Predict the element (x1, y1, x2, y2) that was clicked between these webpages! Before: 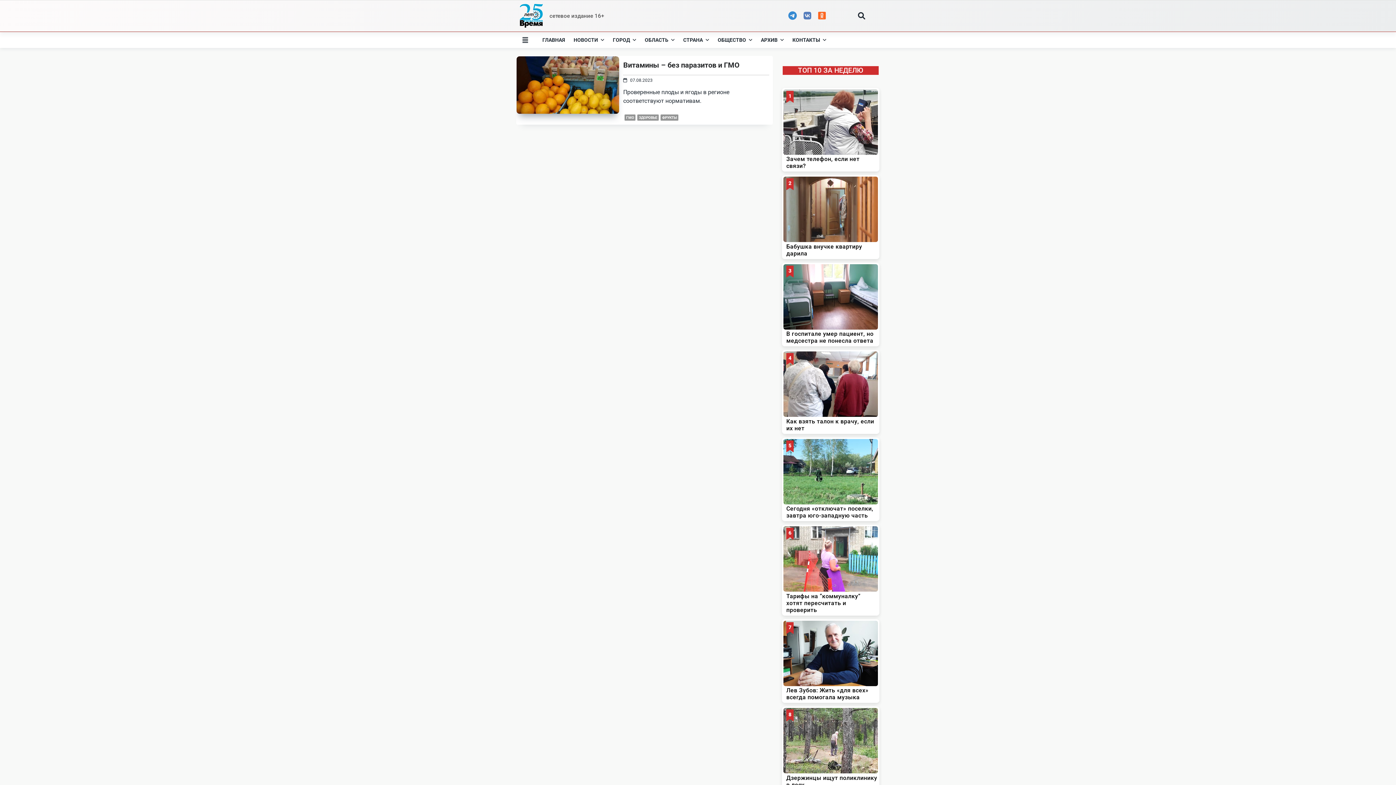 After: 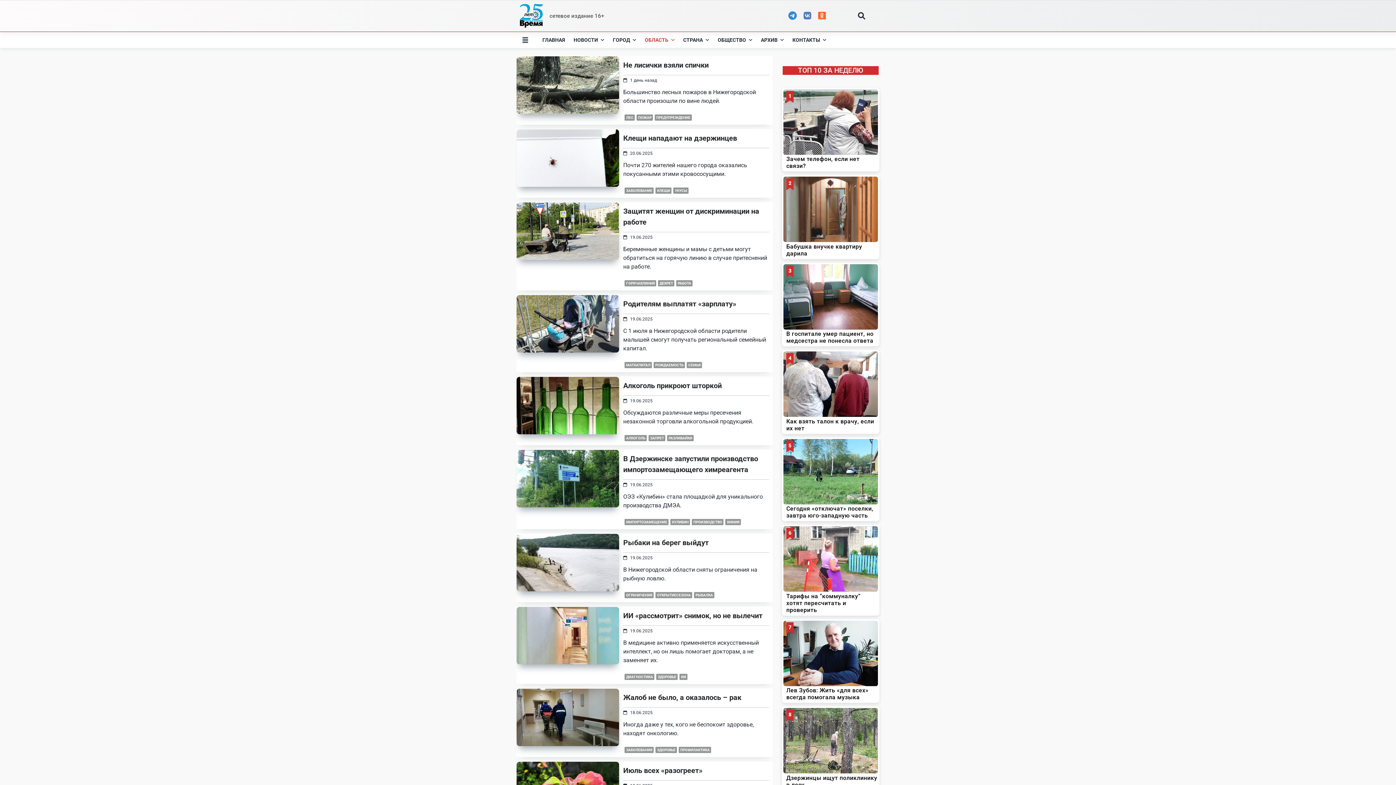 Action: bbox: (642, 35, 677, 44) label: ОБЛАСТЬ